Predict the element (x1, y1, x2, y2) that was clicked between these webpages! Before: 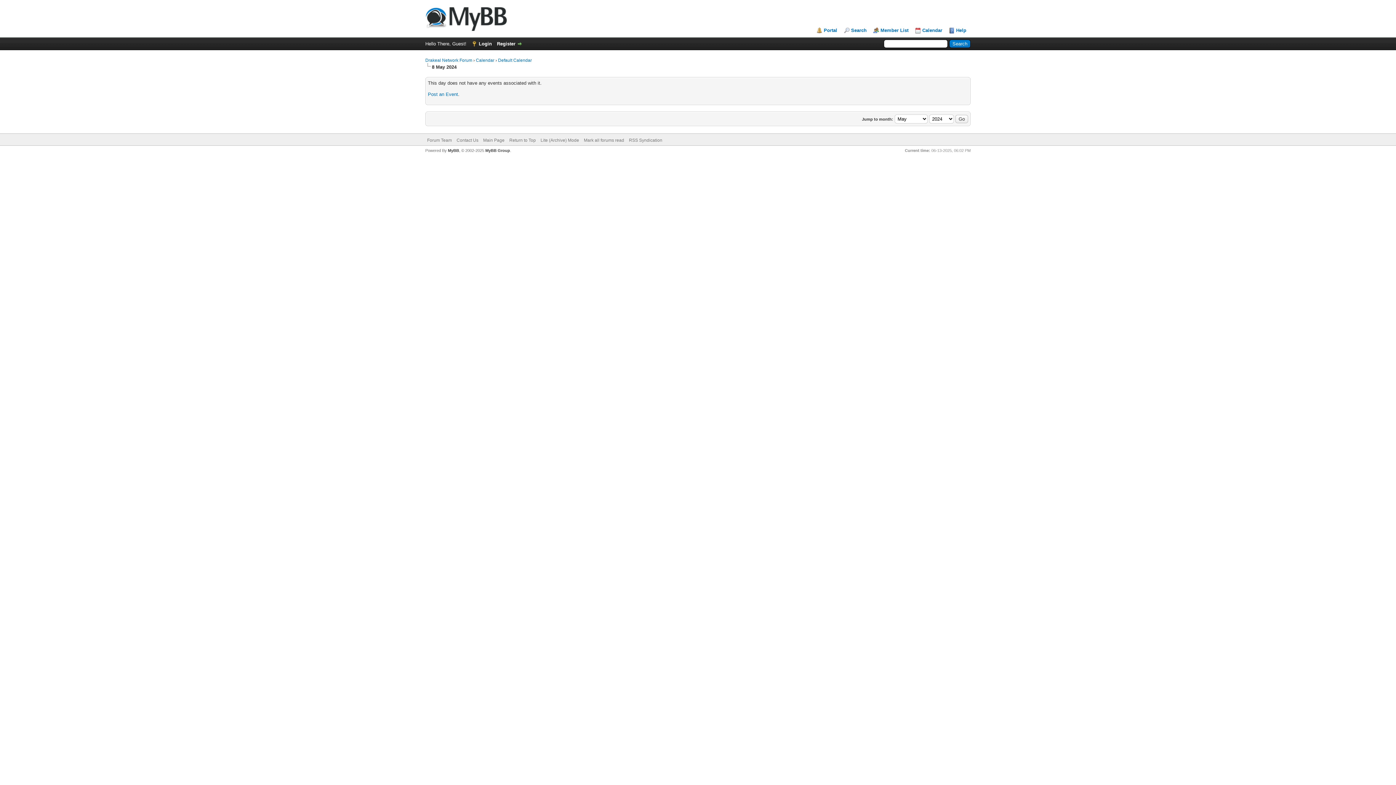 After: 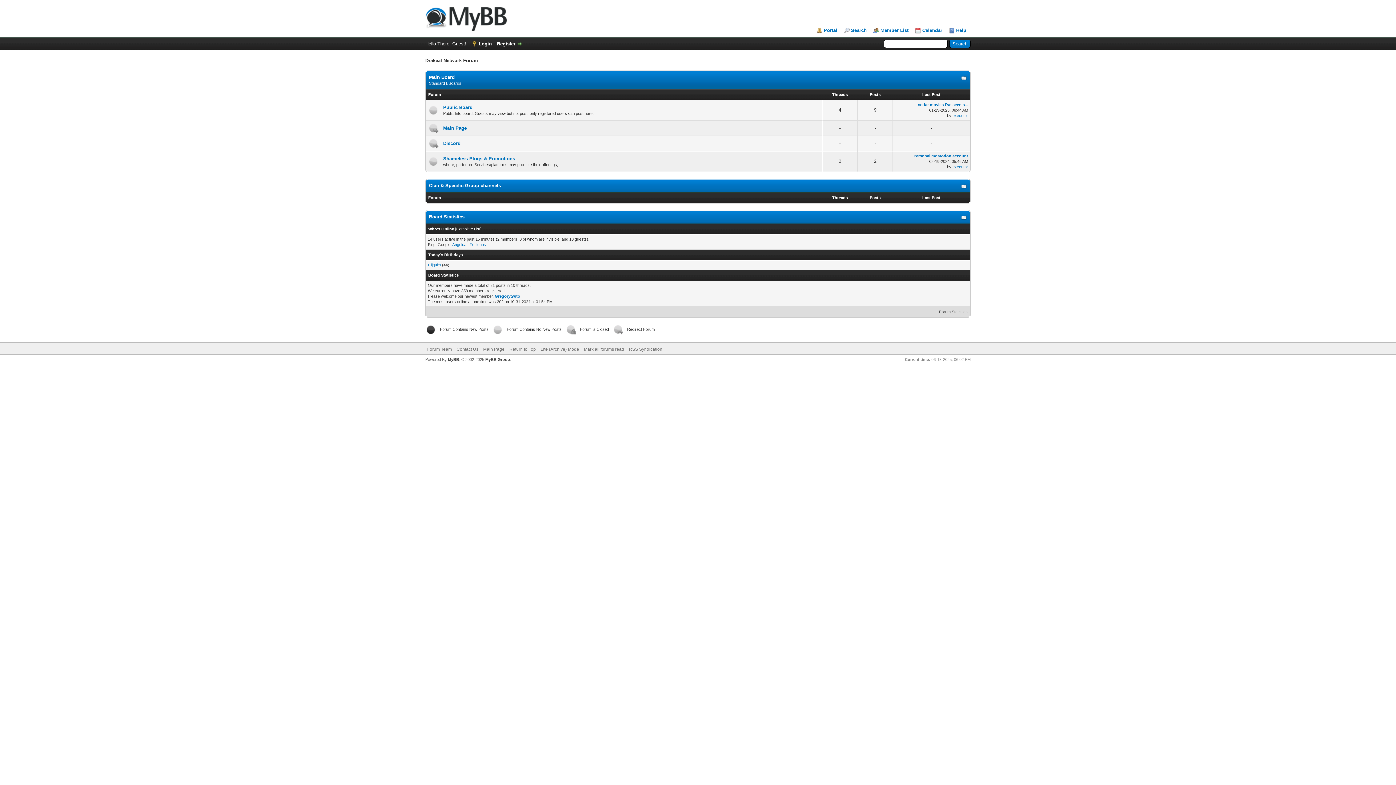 Action: label: Mark all forums read bbox: (584, 137, 624, 142)